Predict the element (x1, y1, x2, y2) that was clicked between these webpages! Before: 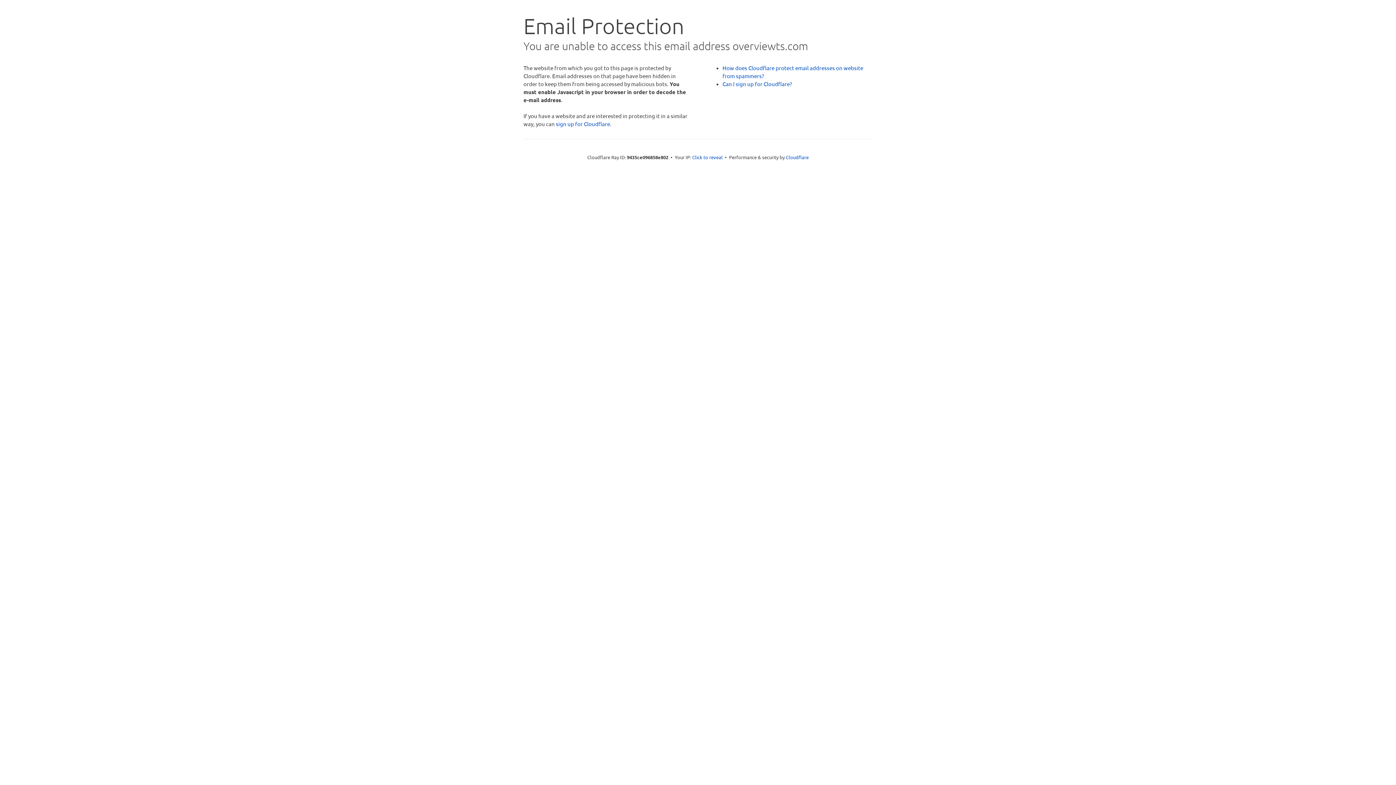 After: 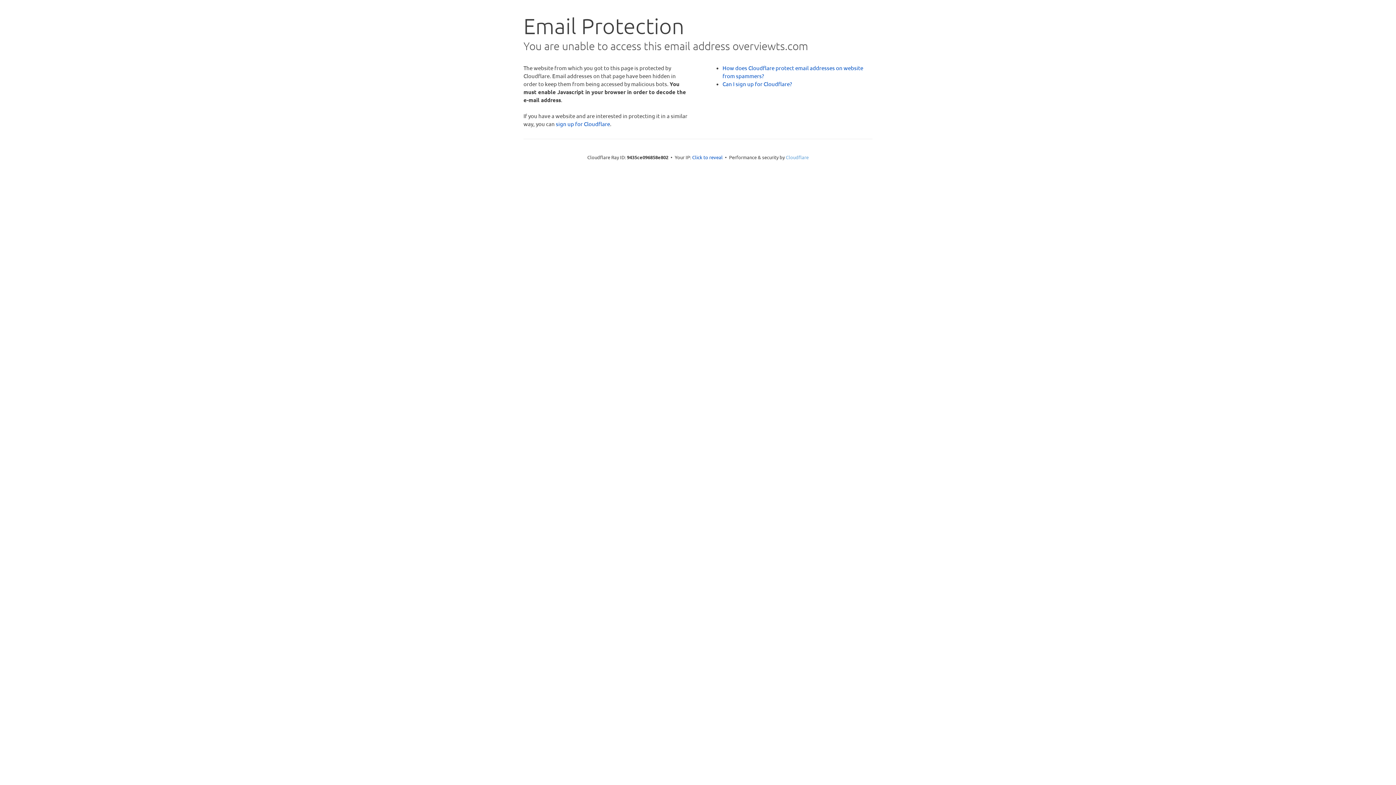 Action: bbox: (786, 154, 808, 160) label: Cloudflare